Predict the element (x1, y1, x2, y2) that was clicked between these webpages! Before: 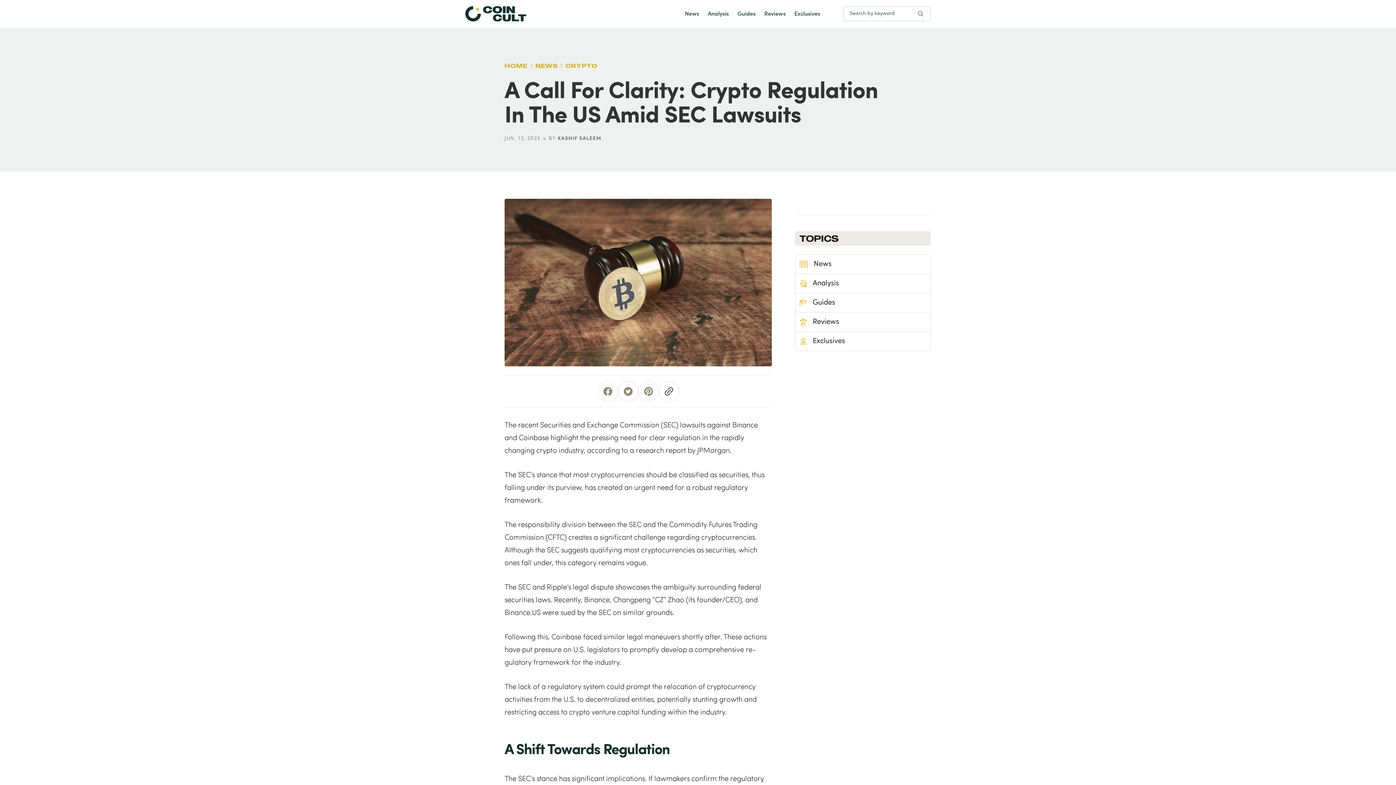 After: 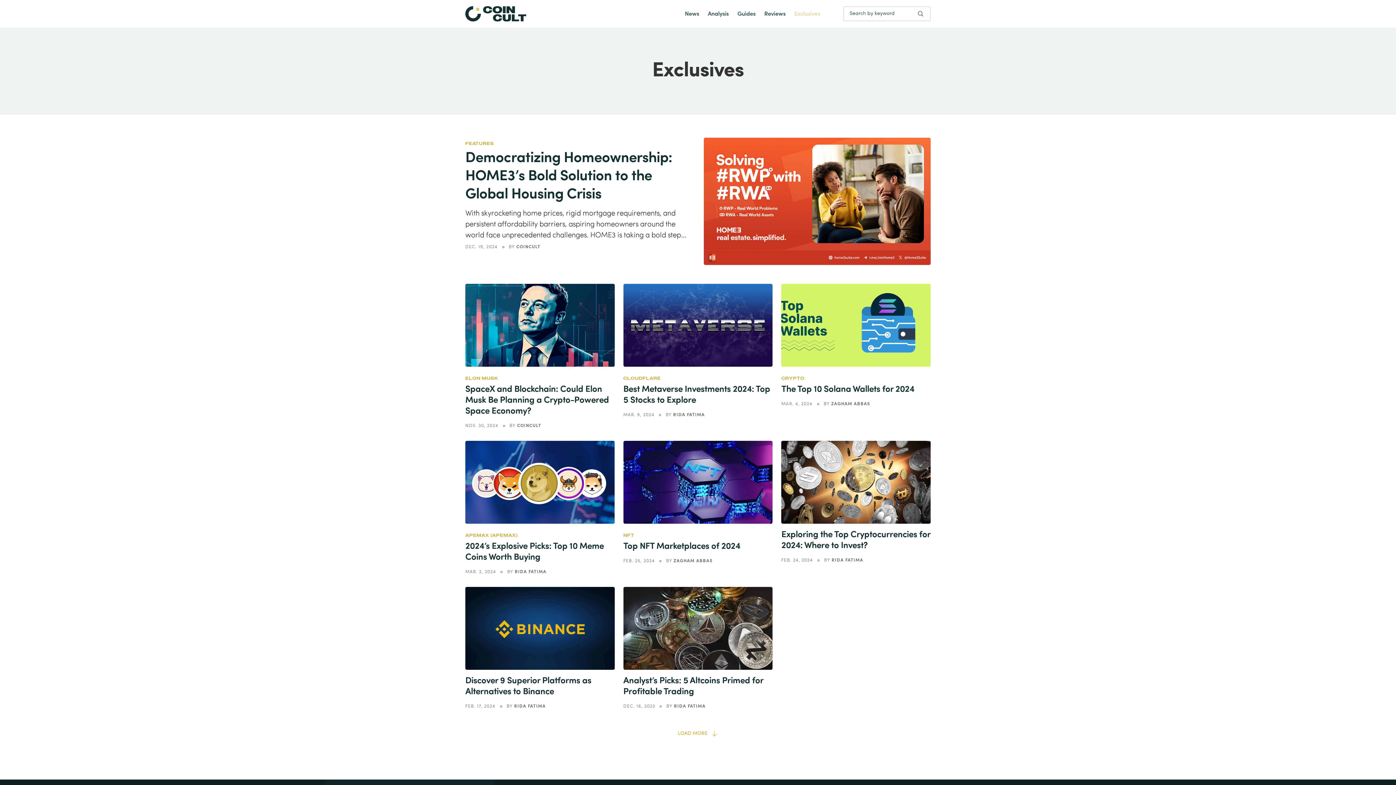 Action: label: Exclusives bbox: (794, 11, 820, 17)